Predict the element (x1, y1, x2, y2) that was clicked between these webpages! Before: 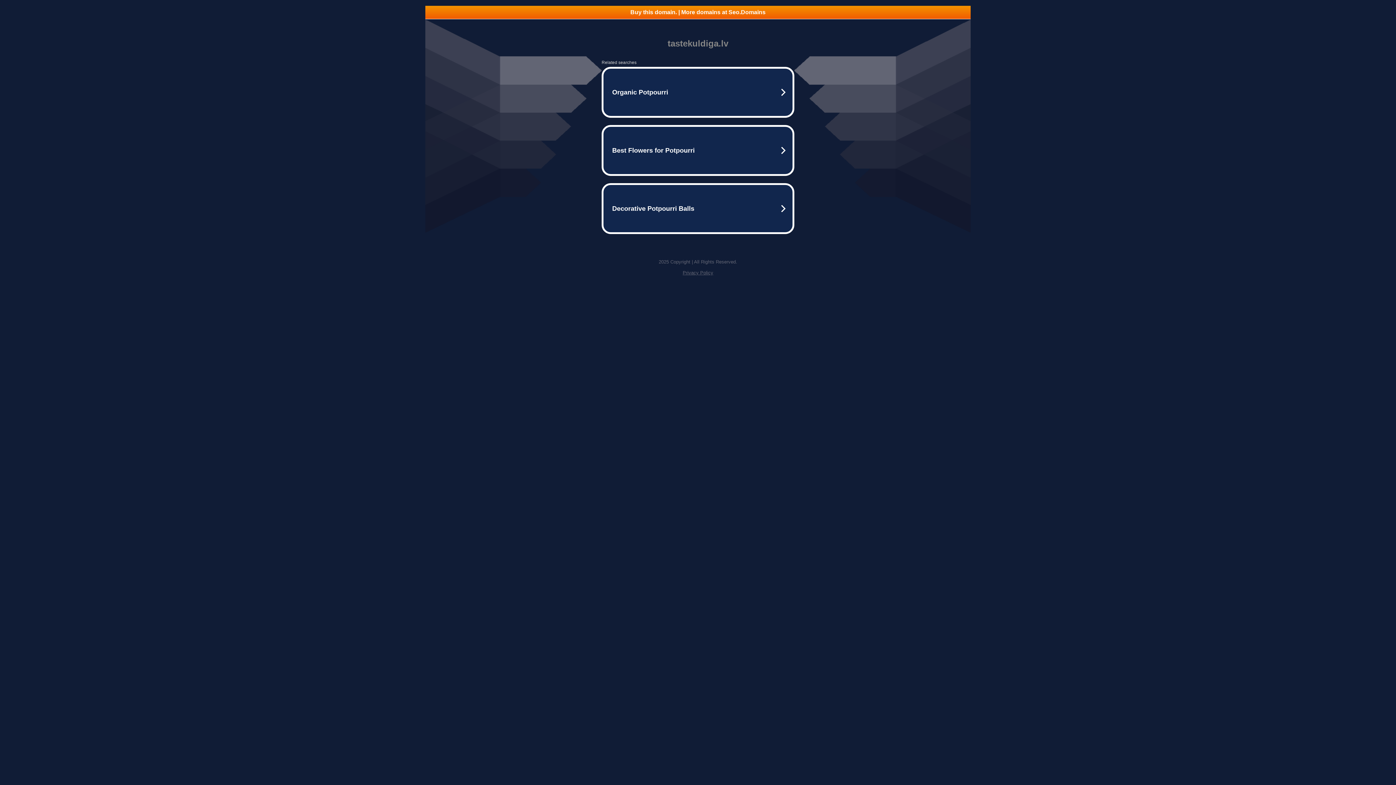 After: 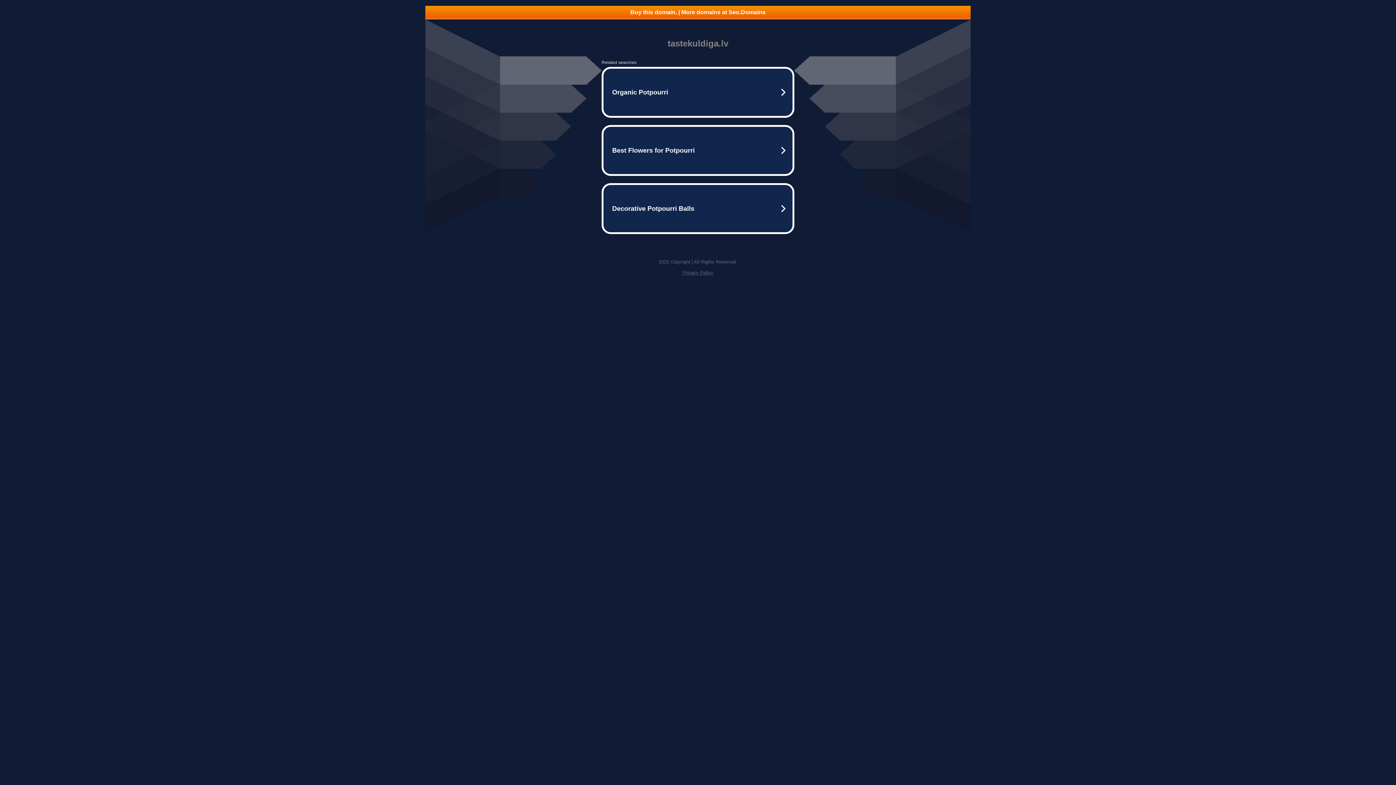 Action: label: Privacy Policy bbox: (682, 270, 713, 275)